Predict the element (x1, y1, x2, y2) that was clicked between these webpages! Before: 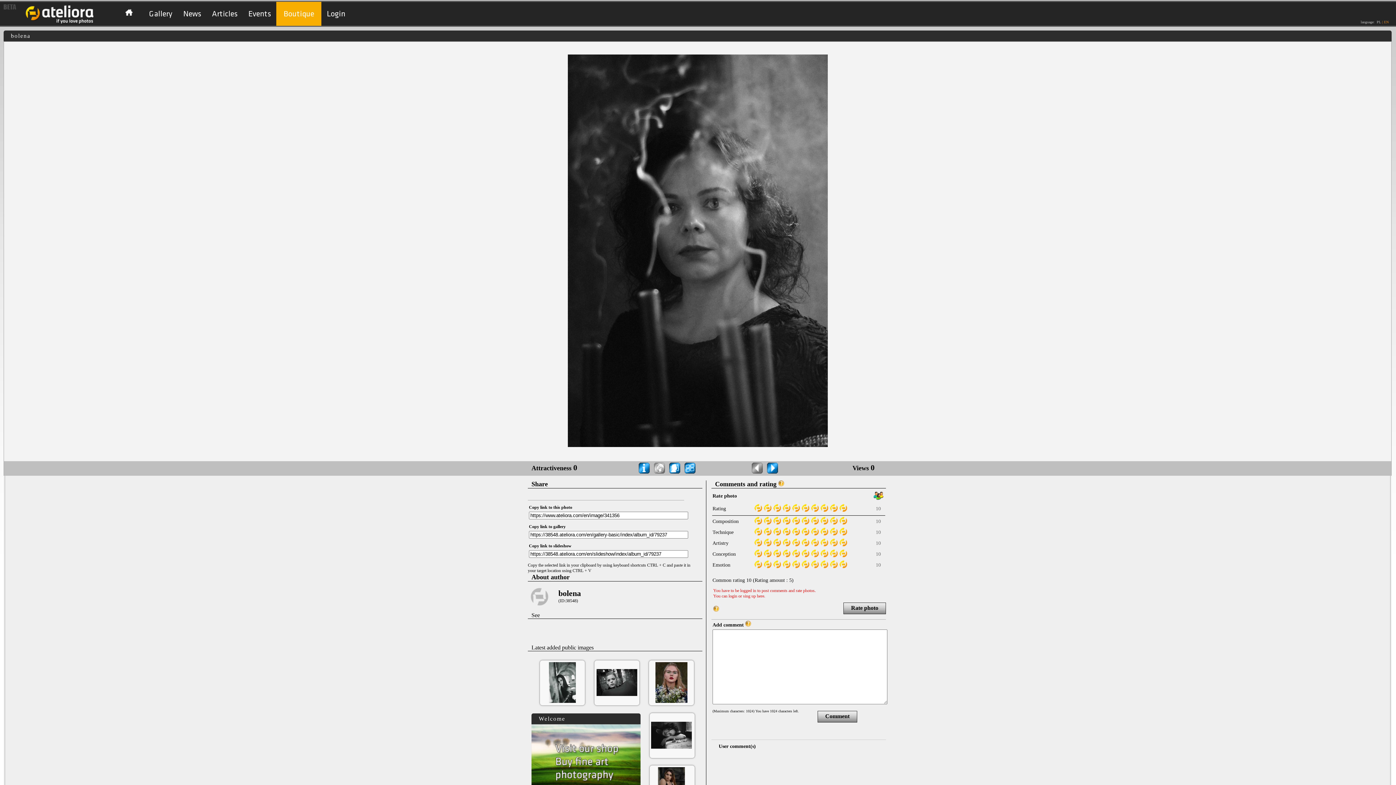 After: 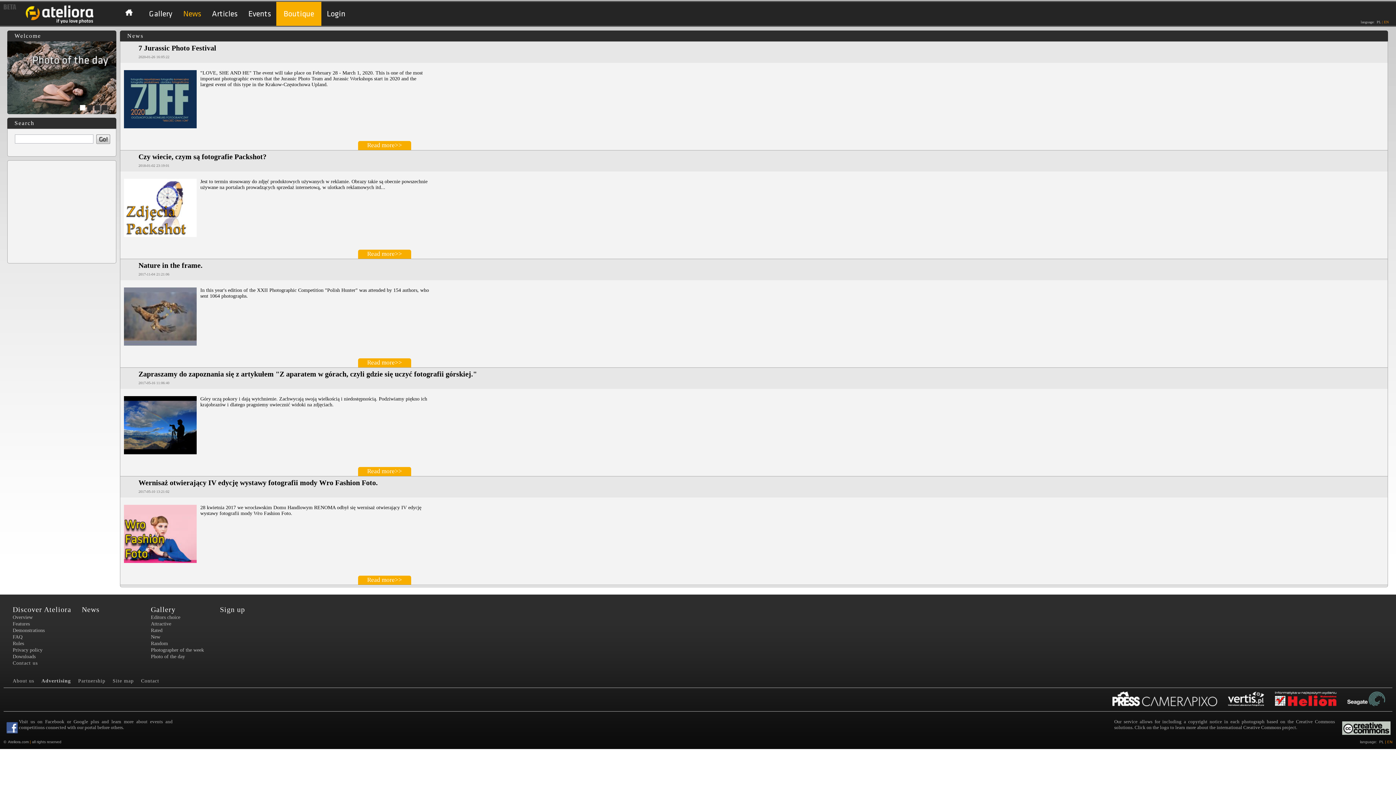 Action: label: News bbox: (177, 9, 206, 18)